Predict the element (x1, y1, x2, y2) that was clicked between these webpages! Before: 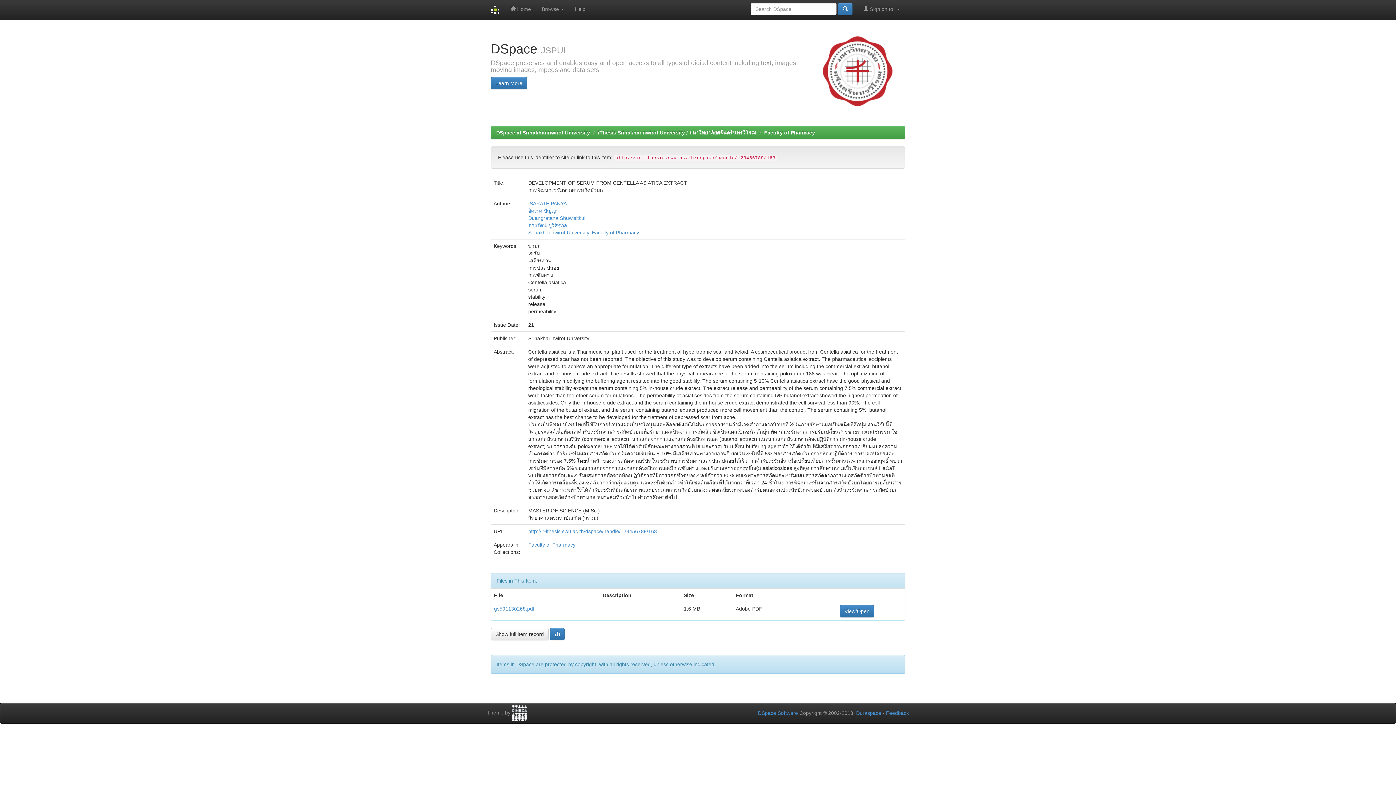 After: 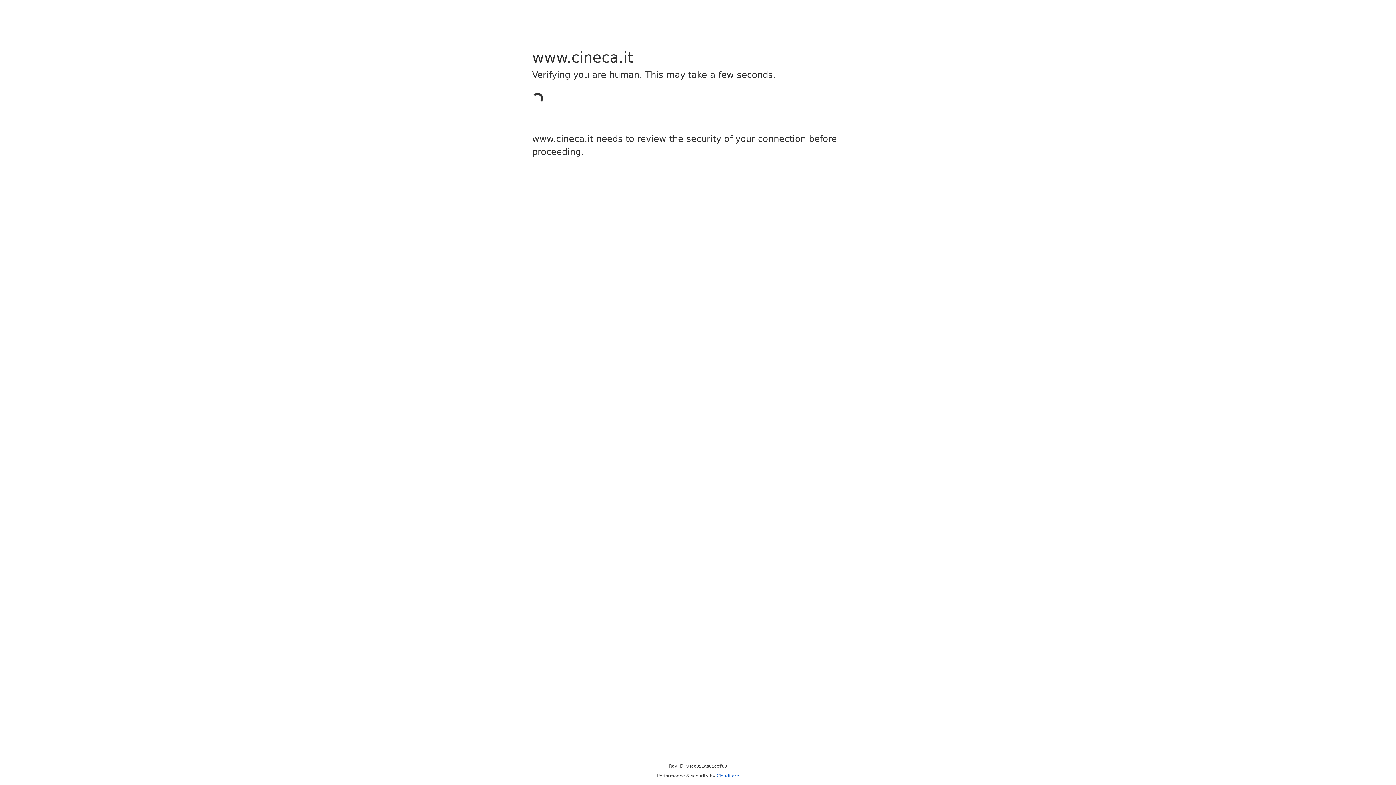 Action: bbox: (512, 710, 527, 716)